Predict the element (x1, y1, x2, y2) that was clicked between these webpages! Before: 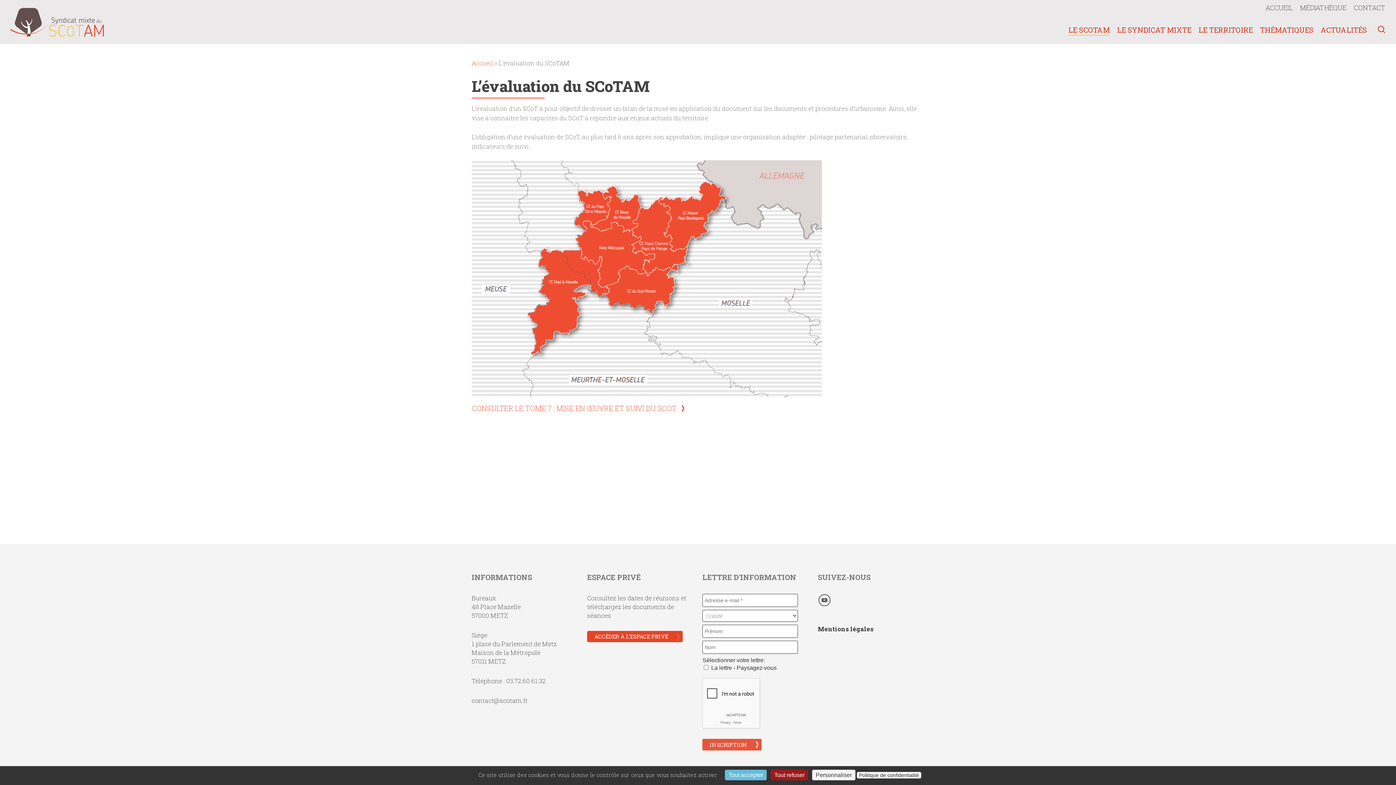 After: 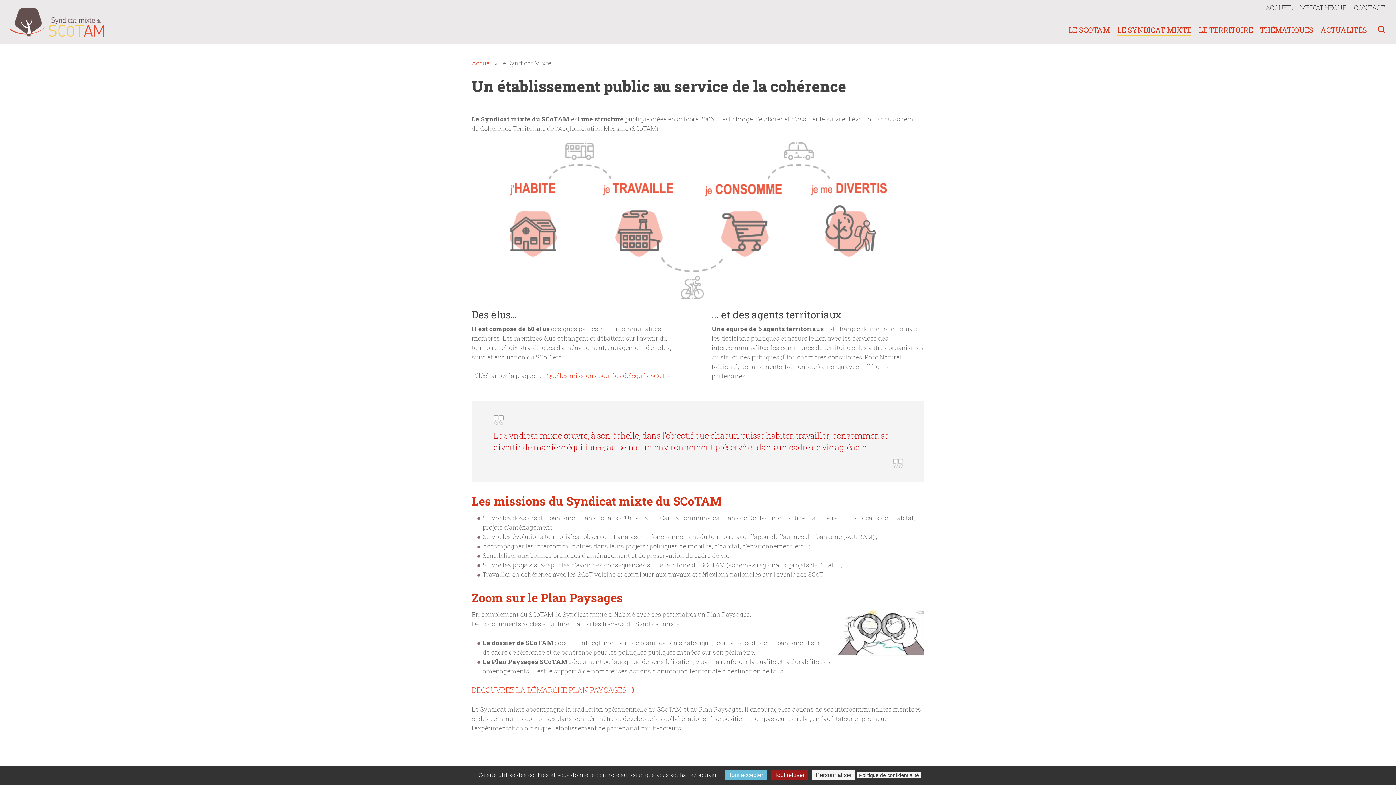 Action: label: LE SYNDICAT MIXTE bbox: (1117, 24, 1191, 34)